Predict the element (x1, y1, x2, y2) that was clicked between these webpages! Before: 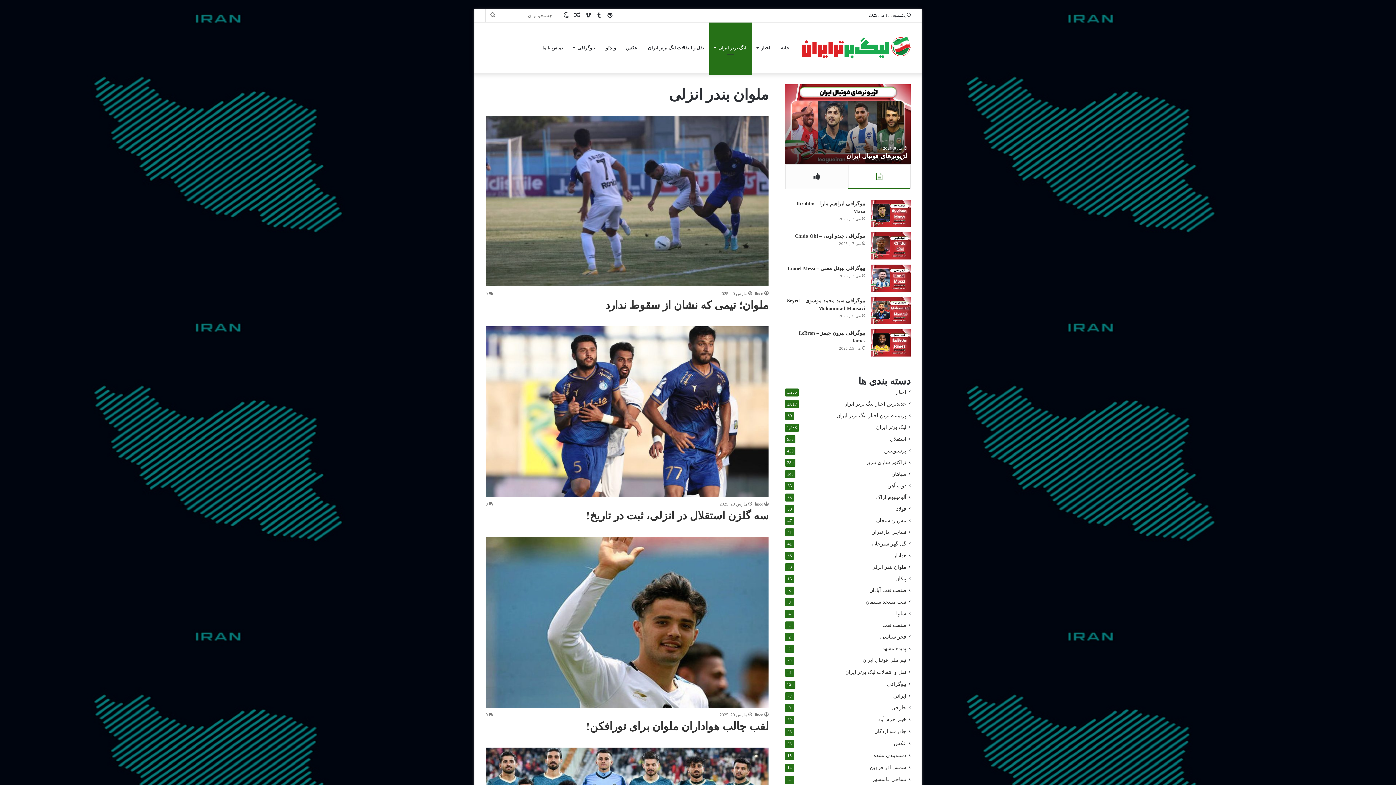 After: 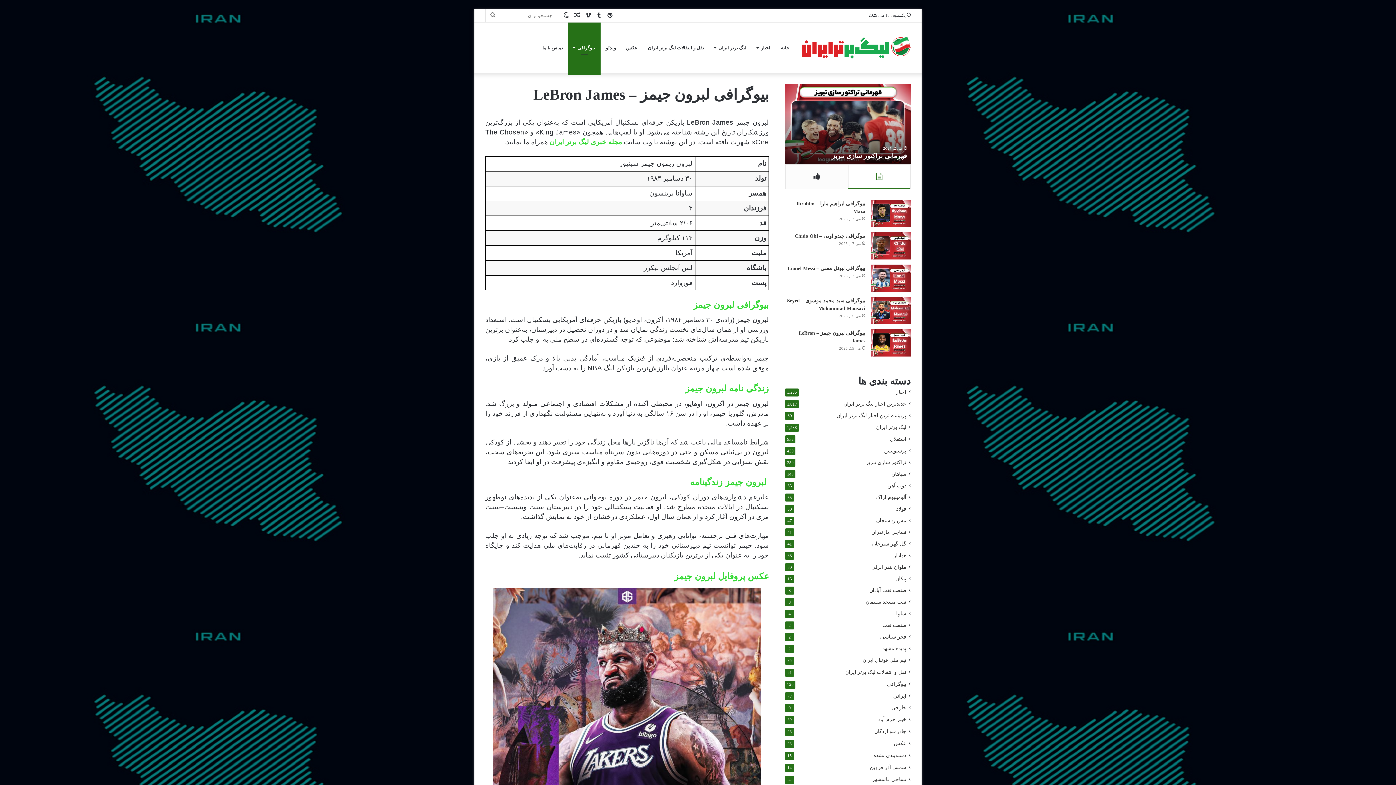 Action: label: بیوگرافی لبرون جیمز – LeBron James bbox: (870, 329, 910, 356)